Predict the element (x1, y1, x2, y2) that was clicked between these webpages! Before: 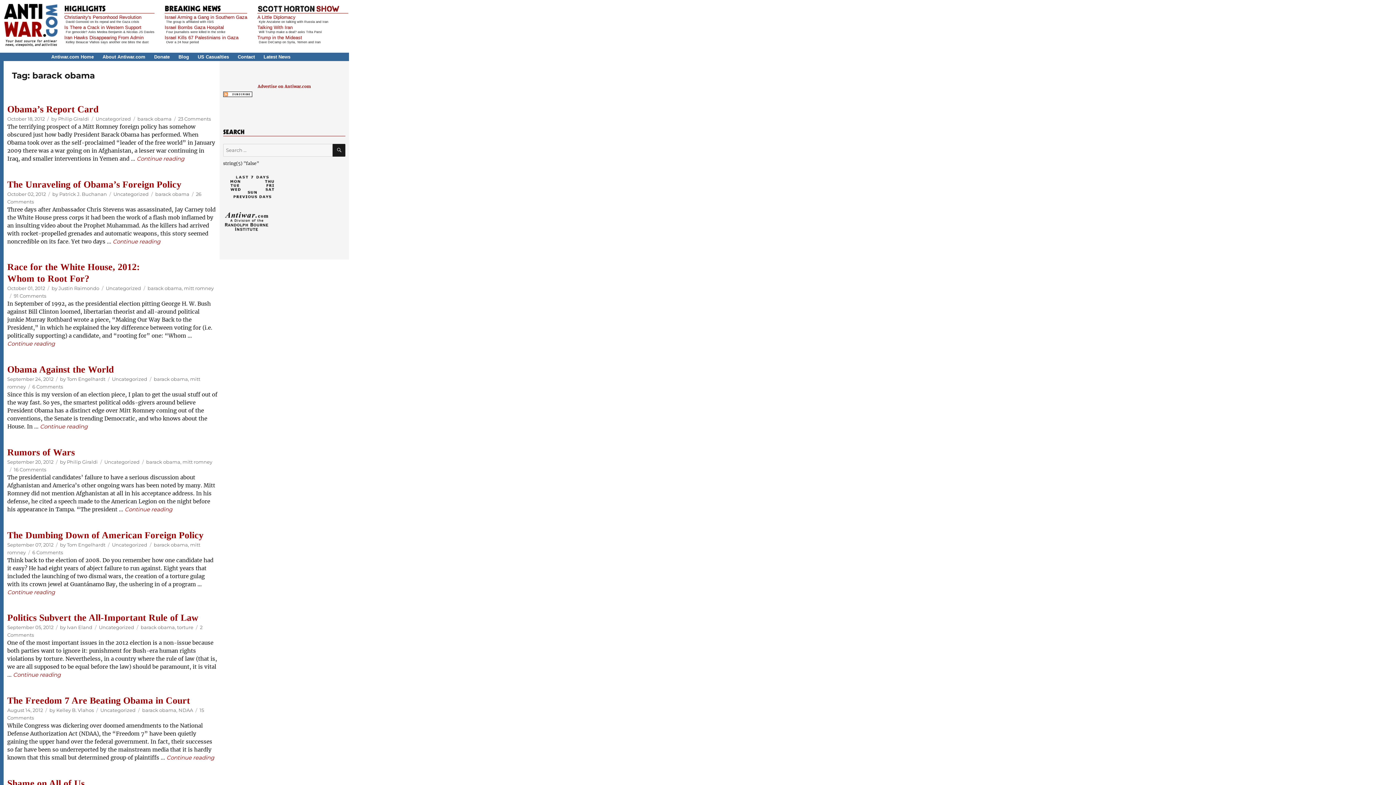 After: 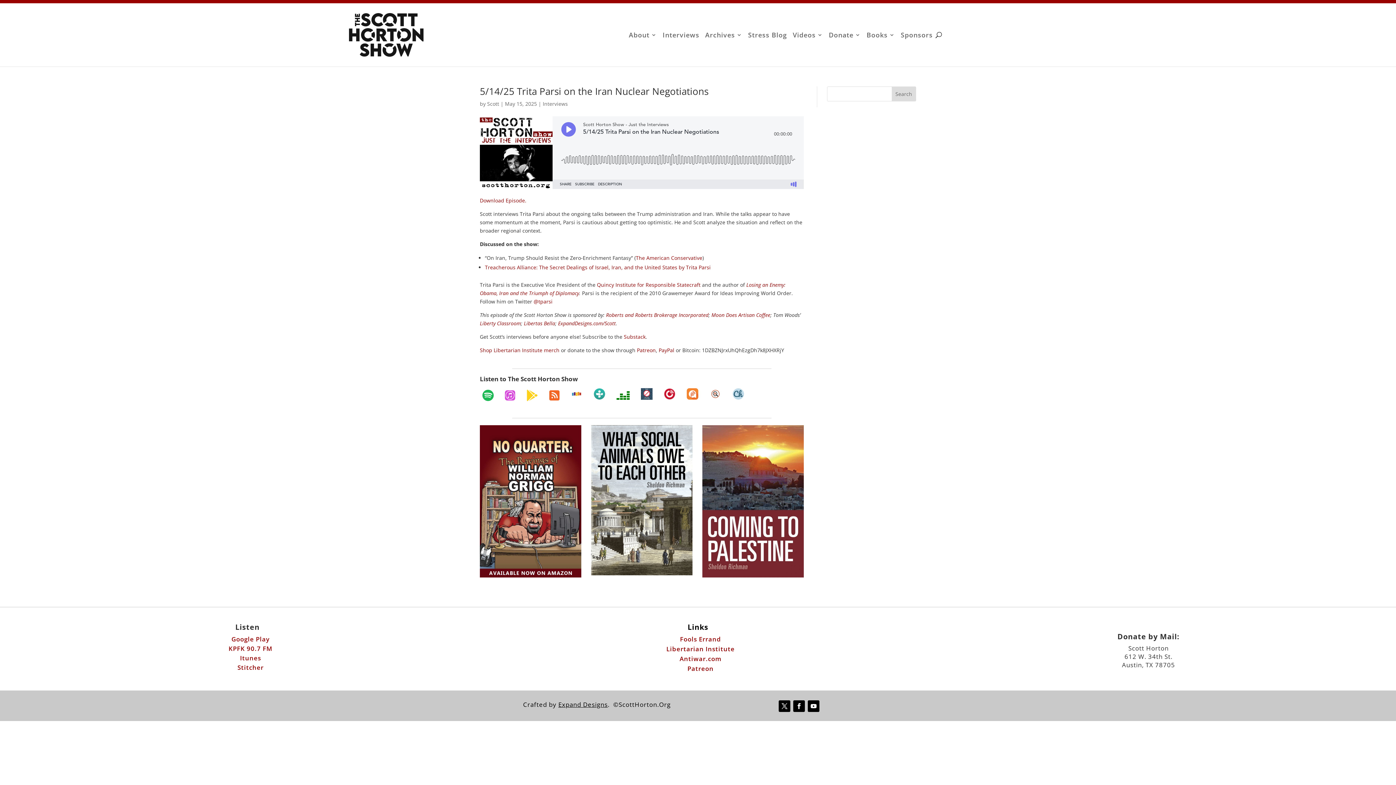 Action: label: Talking With Iran bbox: (257, 24, 292, 30)